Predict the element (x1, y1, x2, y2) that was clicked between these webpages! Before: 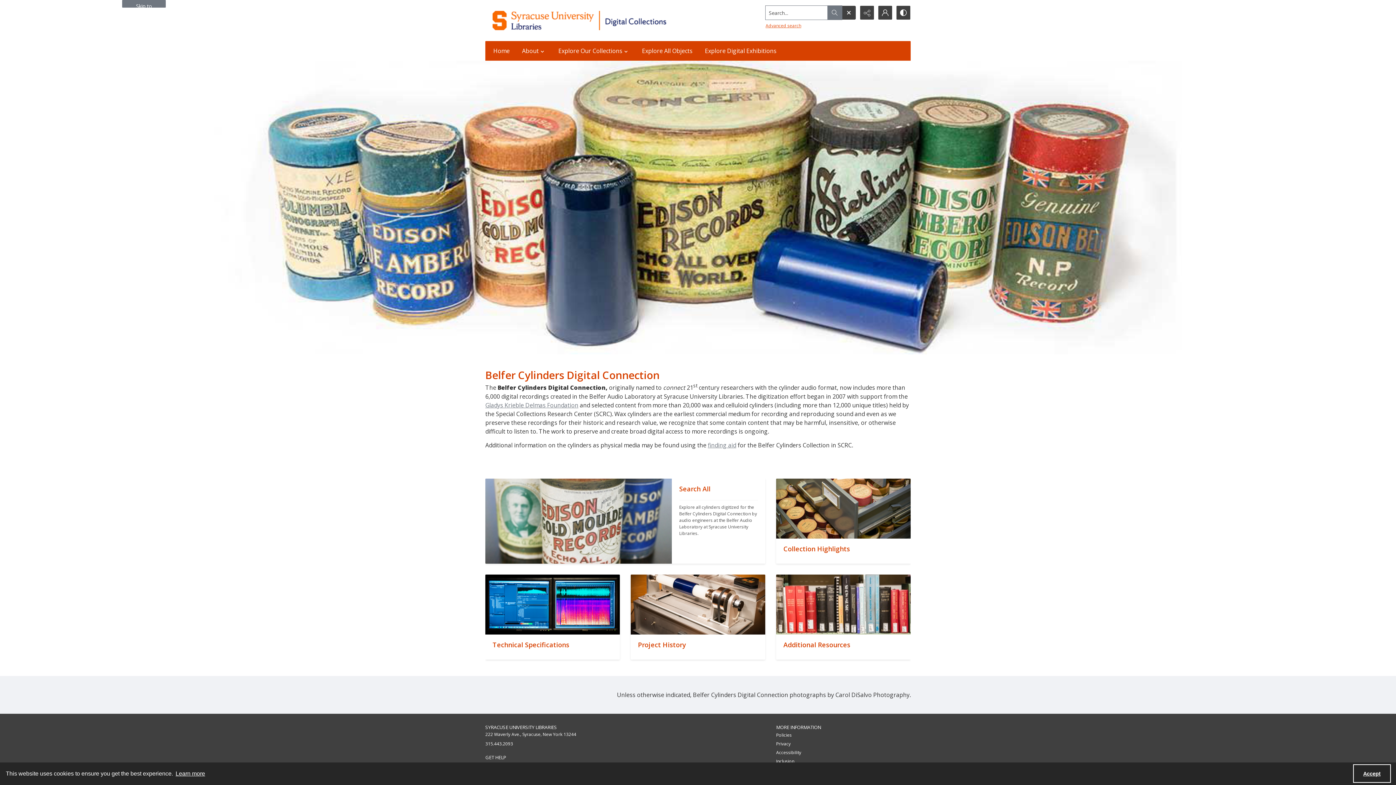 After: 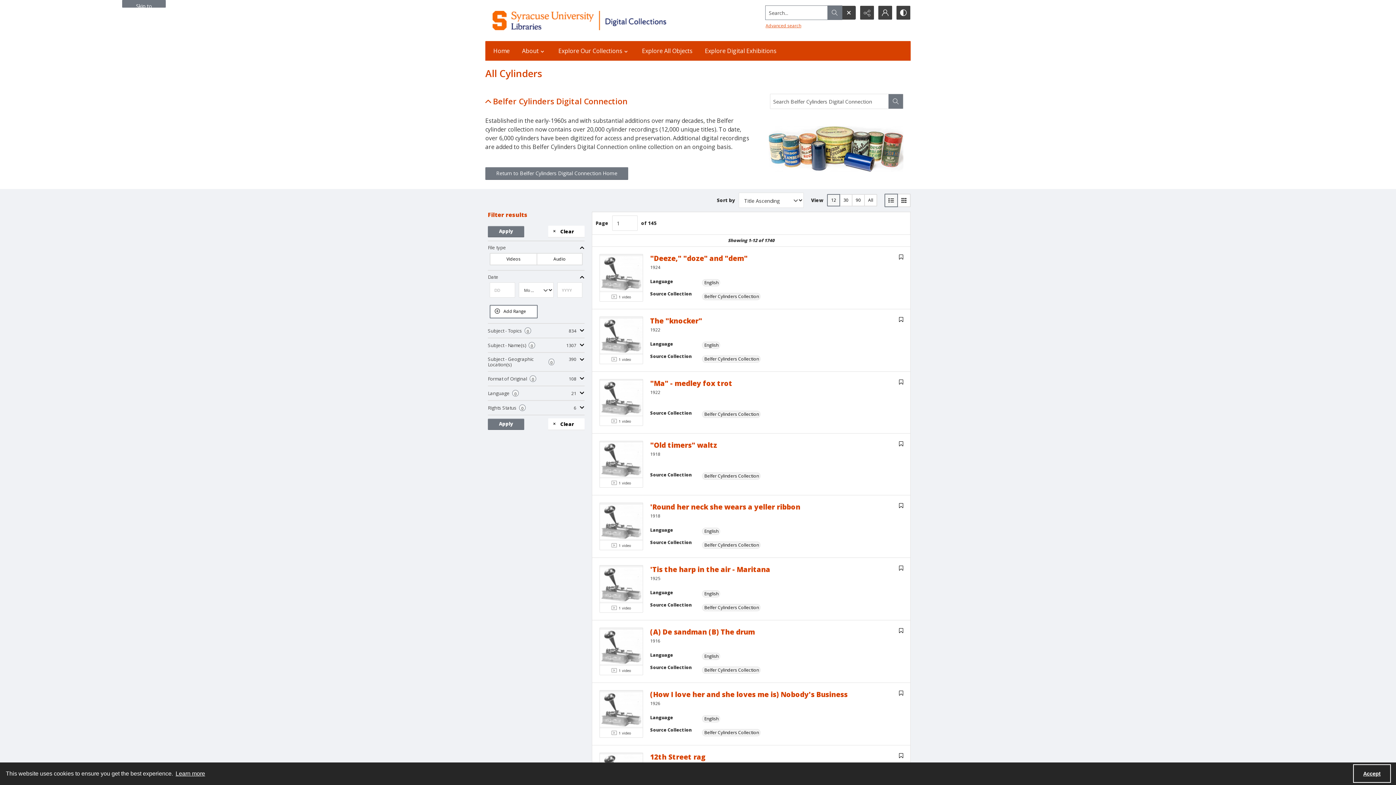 Action: bbox: (485, 478, 672, 563) label: ""